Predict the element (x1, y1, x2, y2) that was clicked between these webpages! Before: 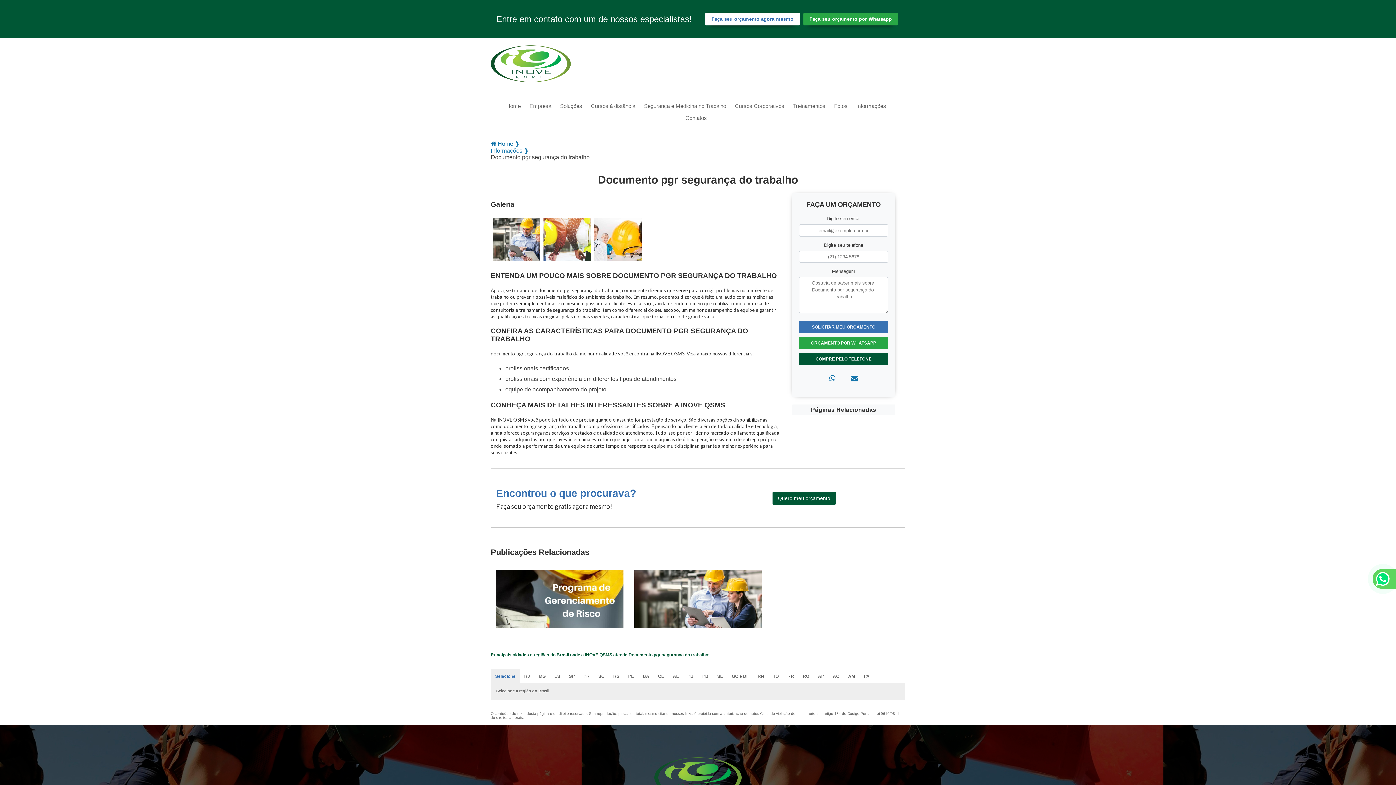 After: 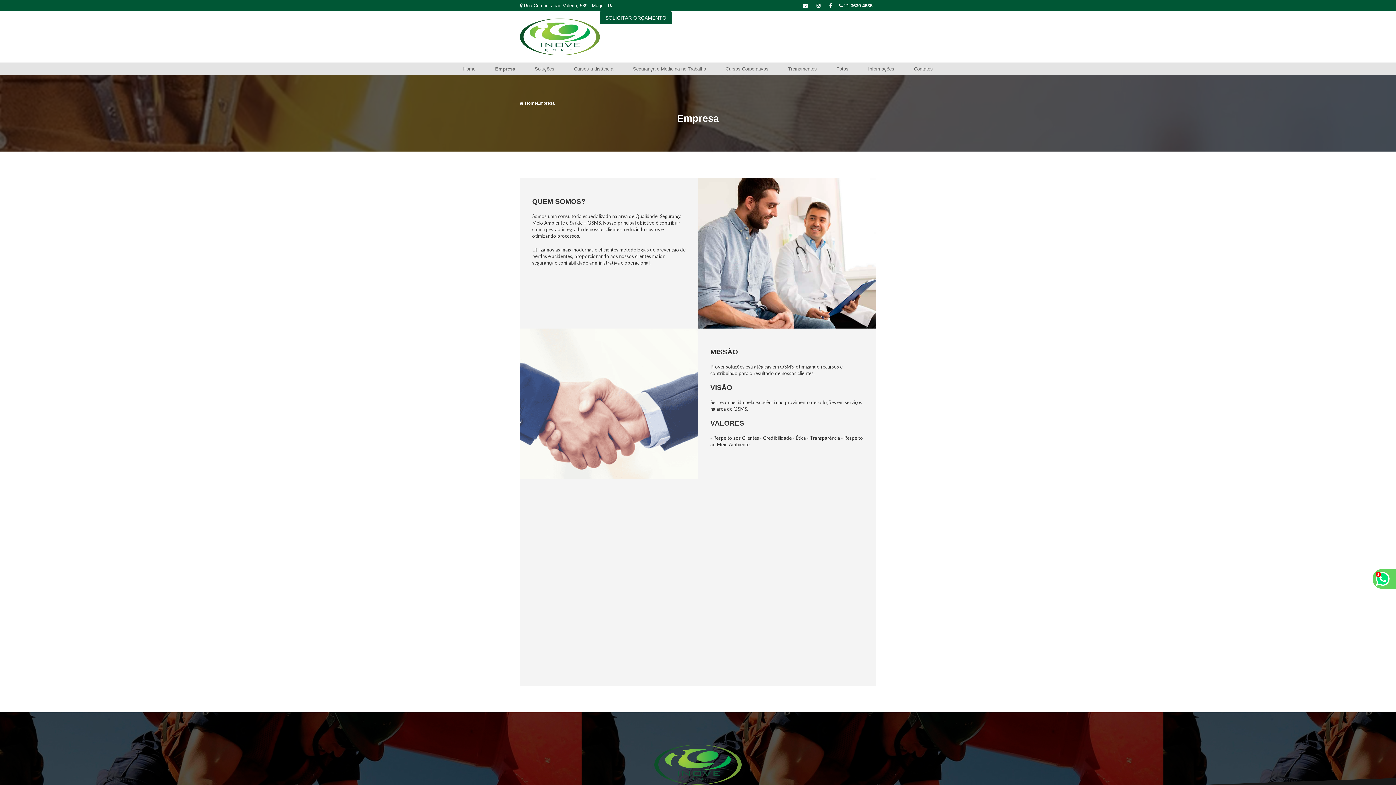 Action: label: Empresa bbox: (526, 100, 555, 112)